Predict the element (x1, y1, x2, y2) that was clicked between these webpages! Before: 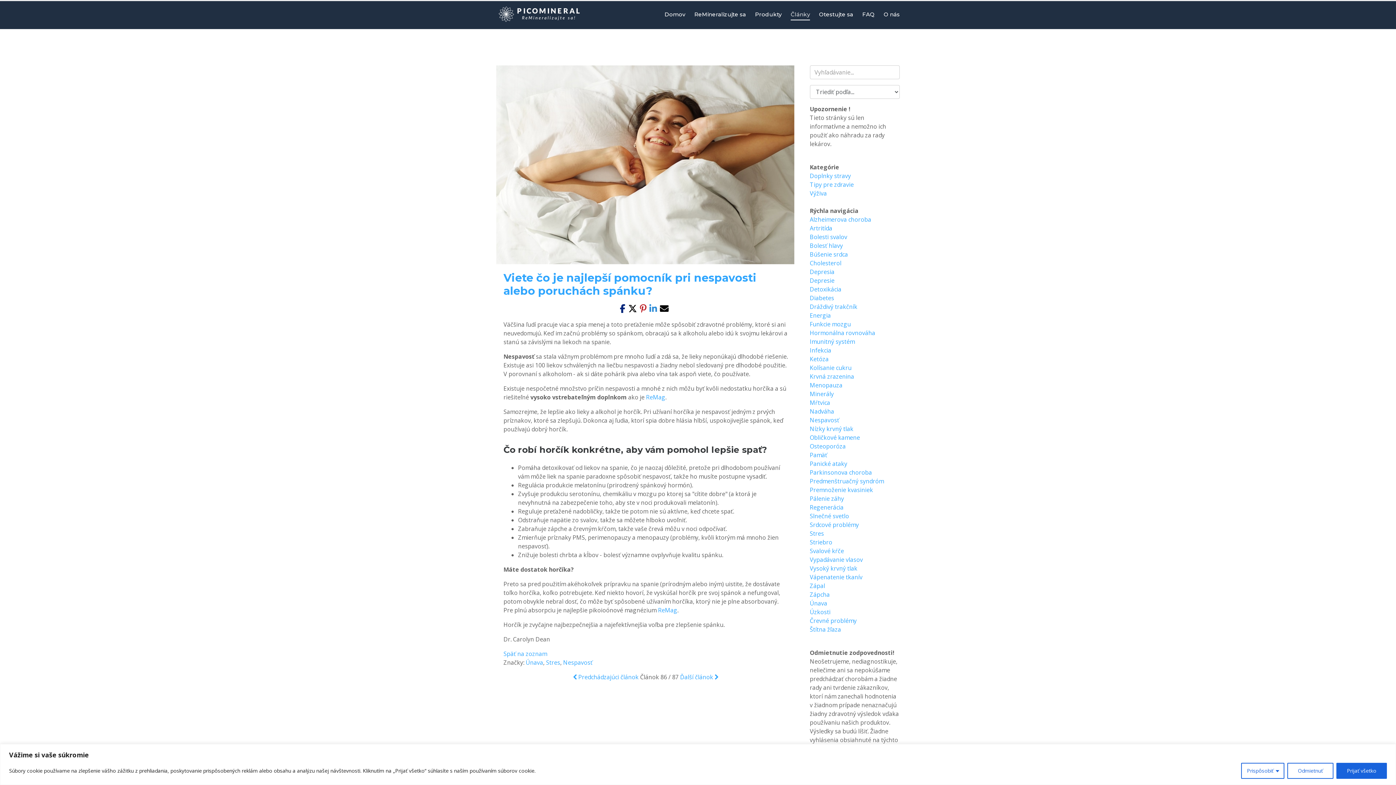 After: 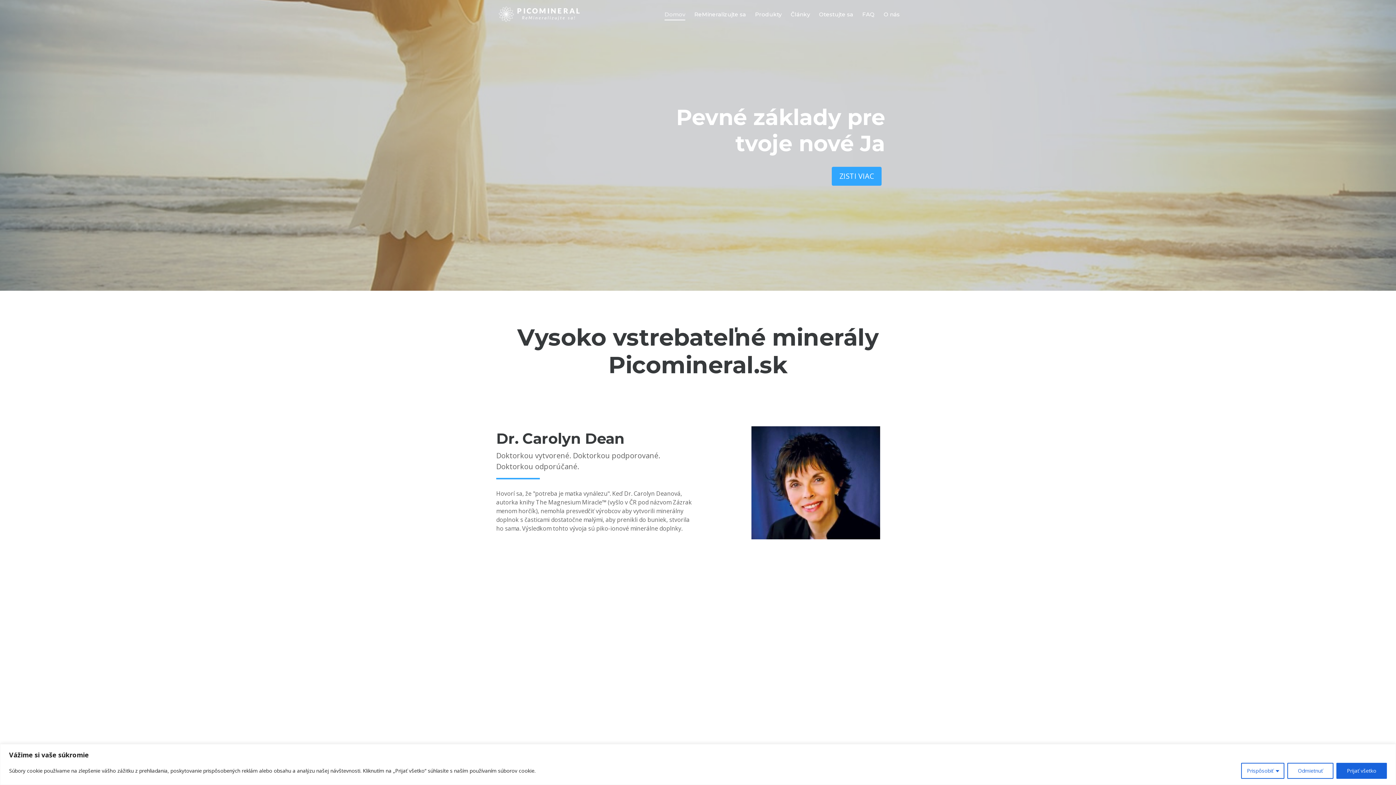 Action: bbox: (496, 10, 582, 17)